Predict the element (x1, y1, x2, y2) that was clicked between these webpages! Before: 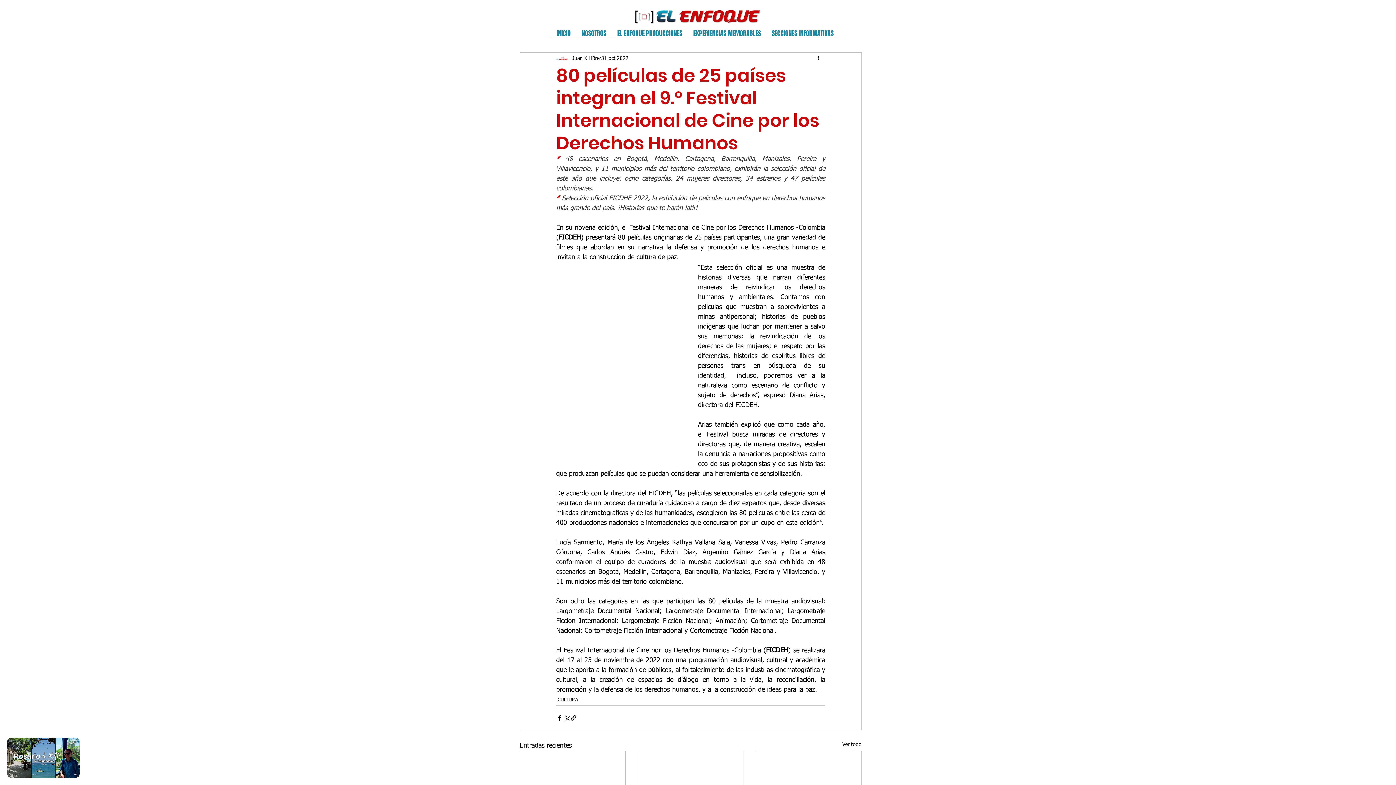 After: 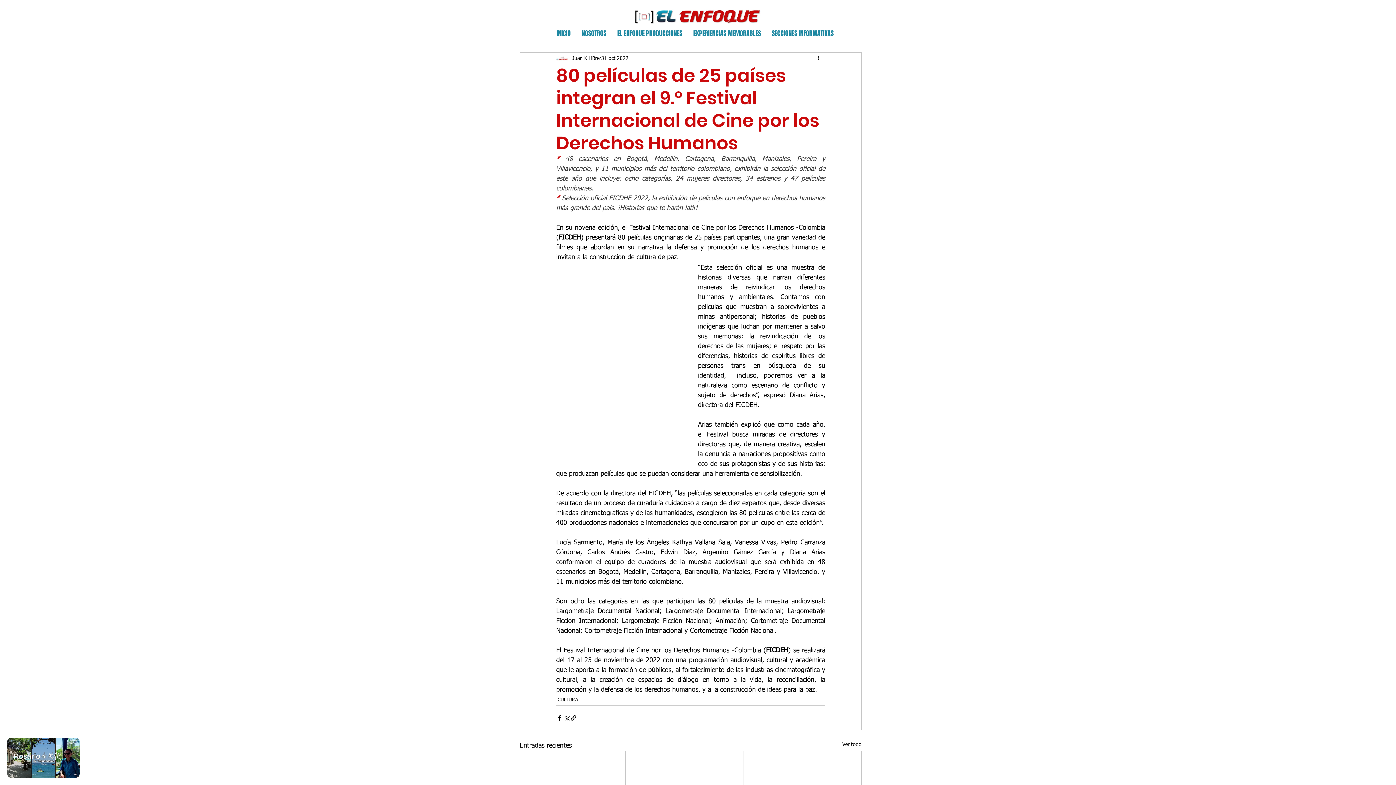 Action: bbox: (576, 30, 612, 41) label: NOSOTROS